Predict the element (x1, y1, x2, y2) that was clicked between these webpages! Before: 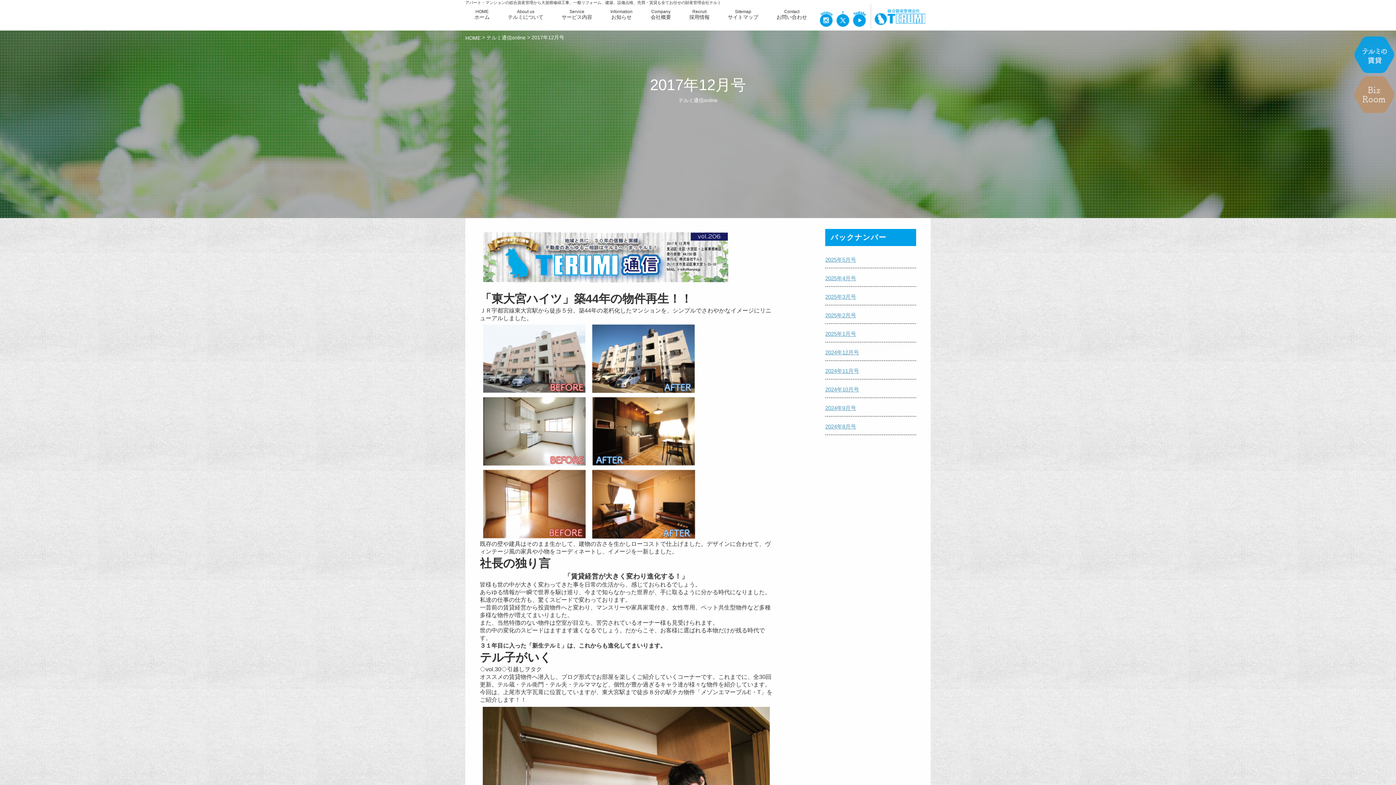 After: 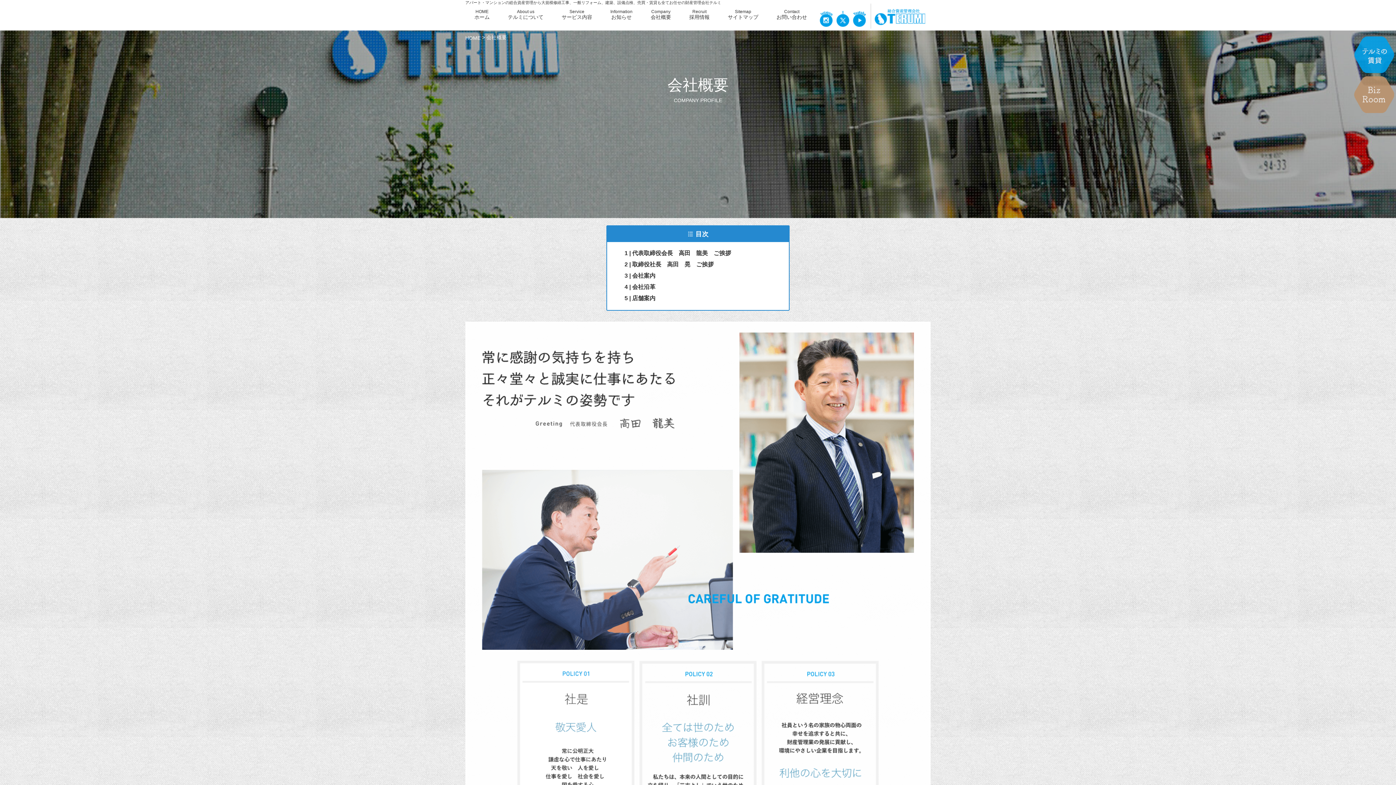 Action: label: Company
会社概要 bbox: (650, 9, 671, 20)